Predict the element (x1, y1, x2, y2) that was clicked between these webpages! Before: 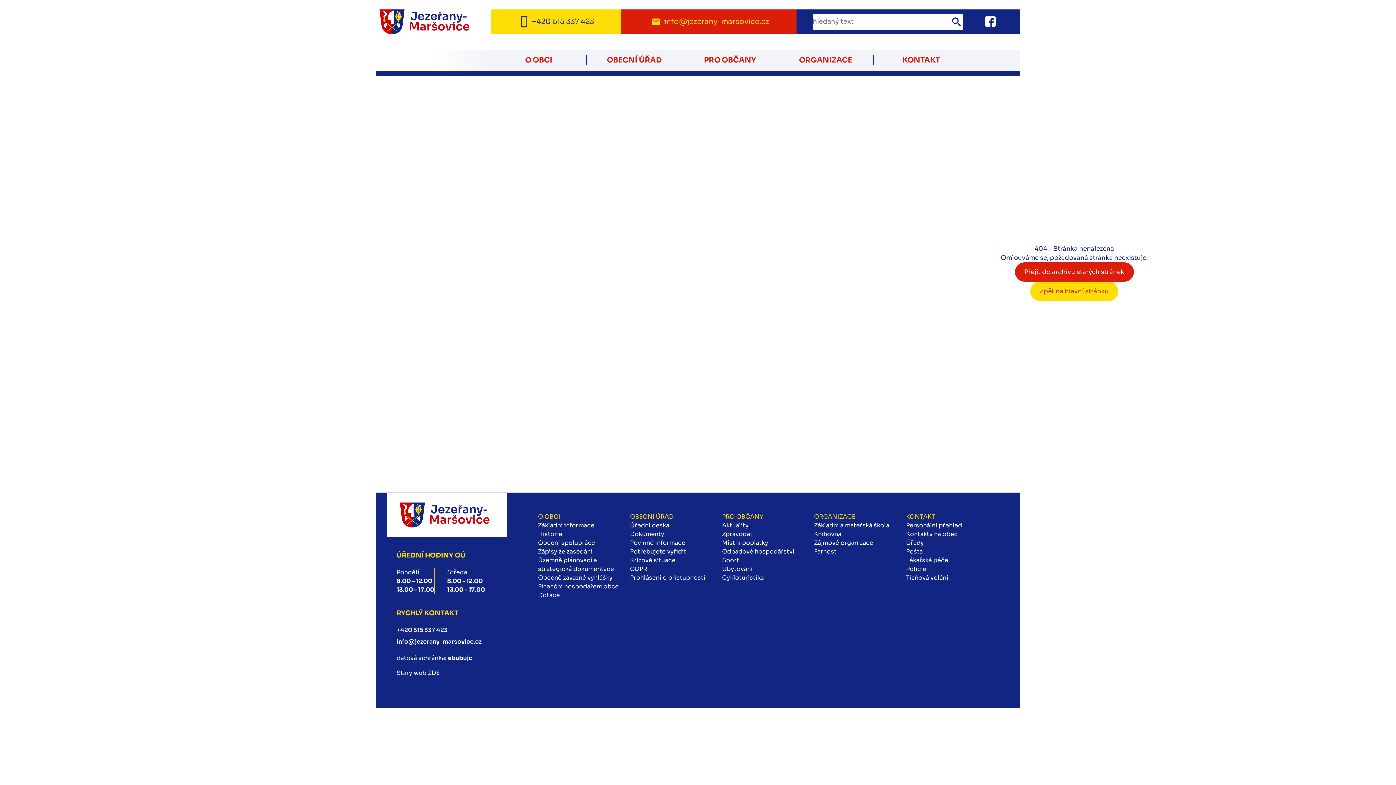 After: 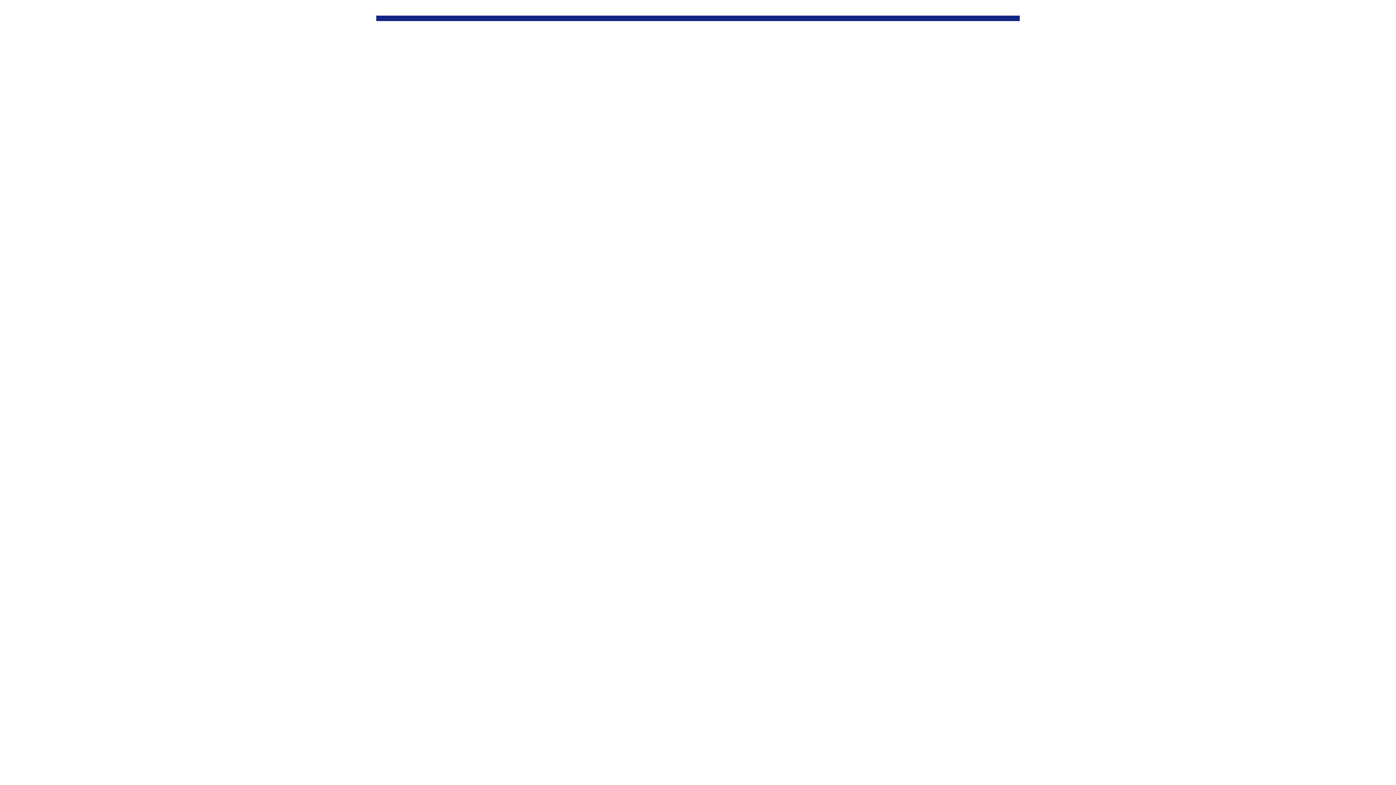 Action: label: Odpadové hospodářství bbox: (722, 547, 814, 556)